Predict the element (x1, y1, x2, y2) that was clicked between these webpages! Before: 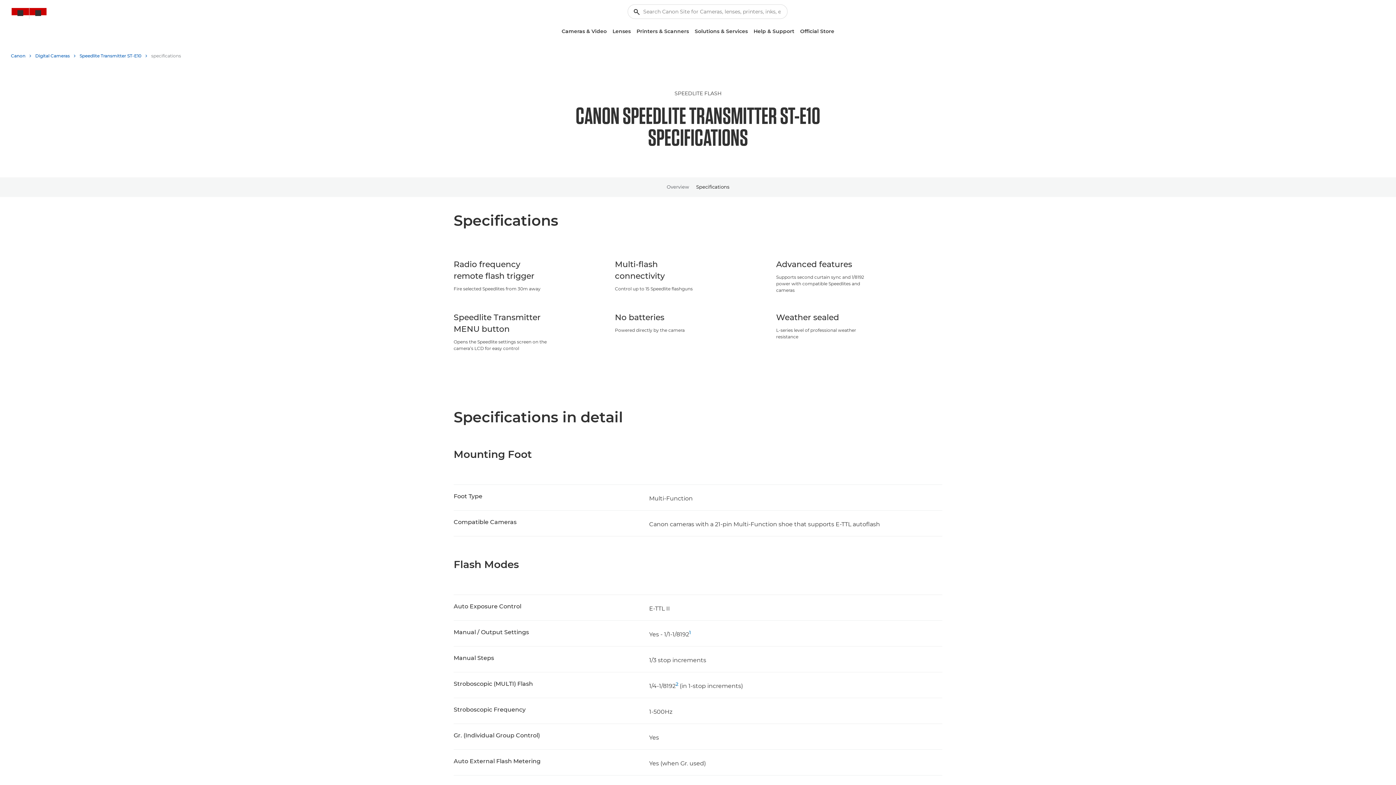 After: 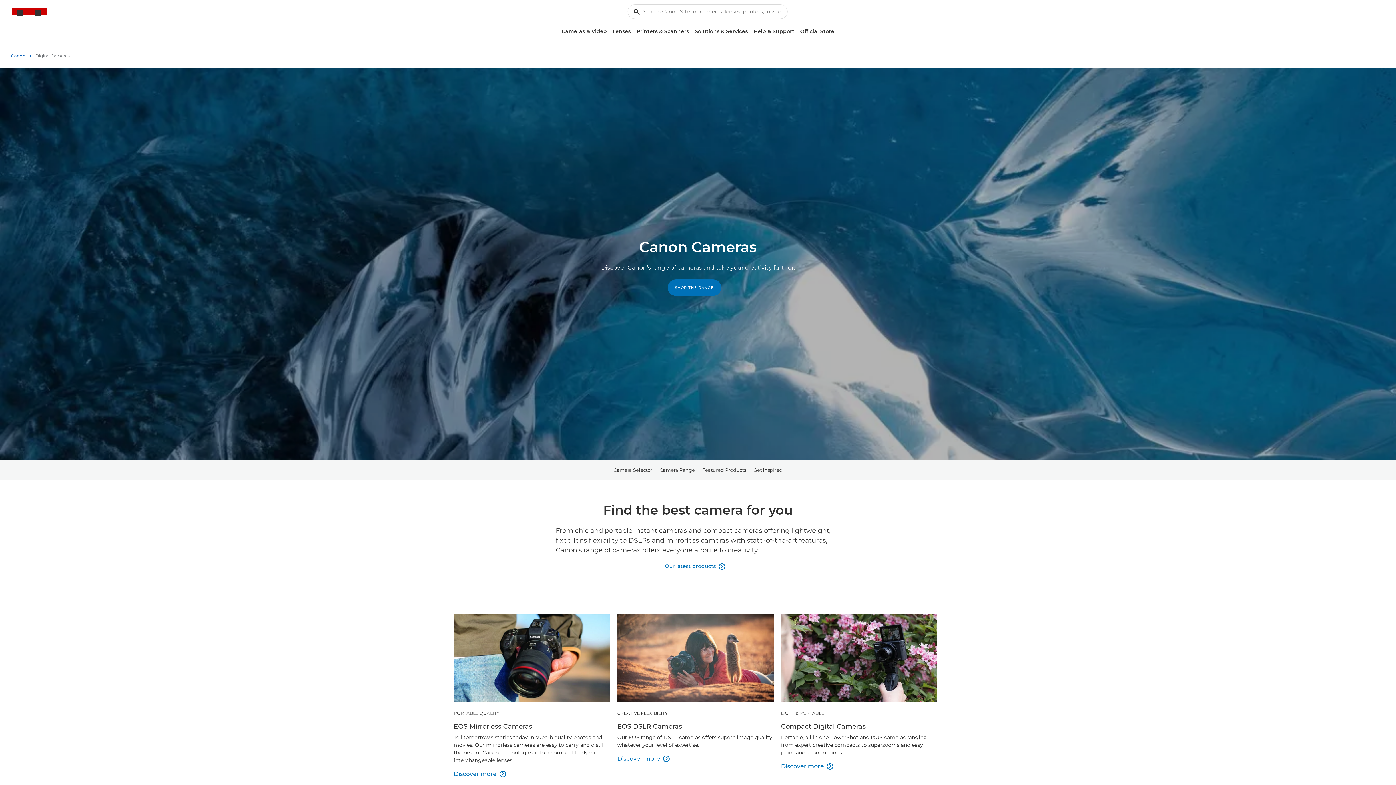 Action: label: Digital Cameras bbox: (35, 50, 76, 61)